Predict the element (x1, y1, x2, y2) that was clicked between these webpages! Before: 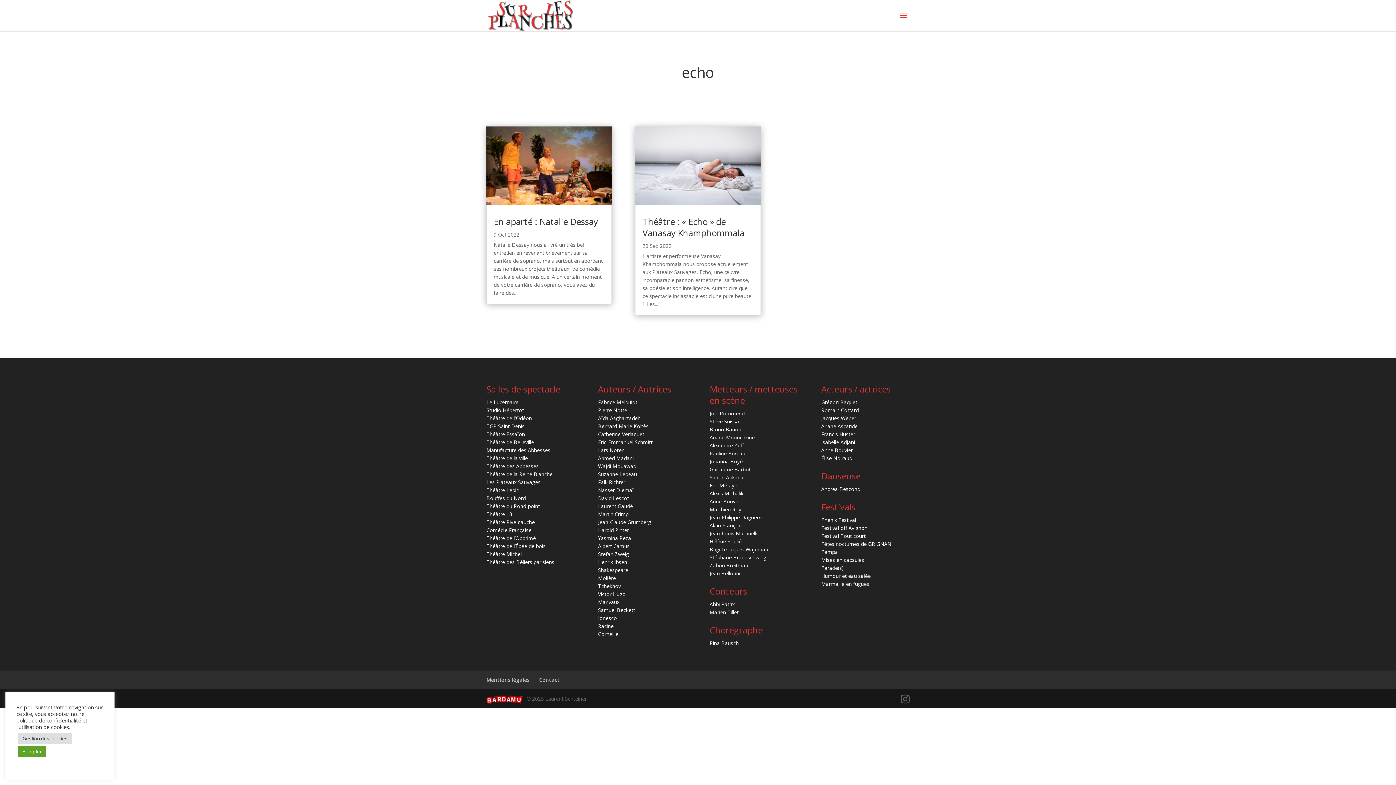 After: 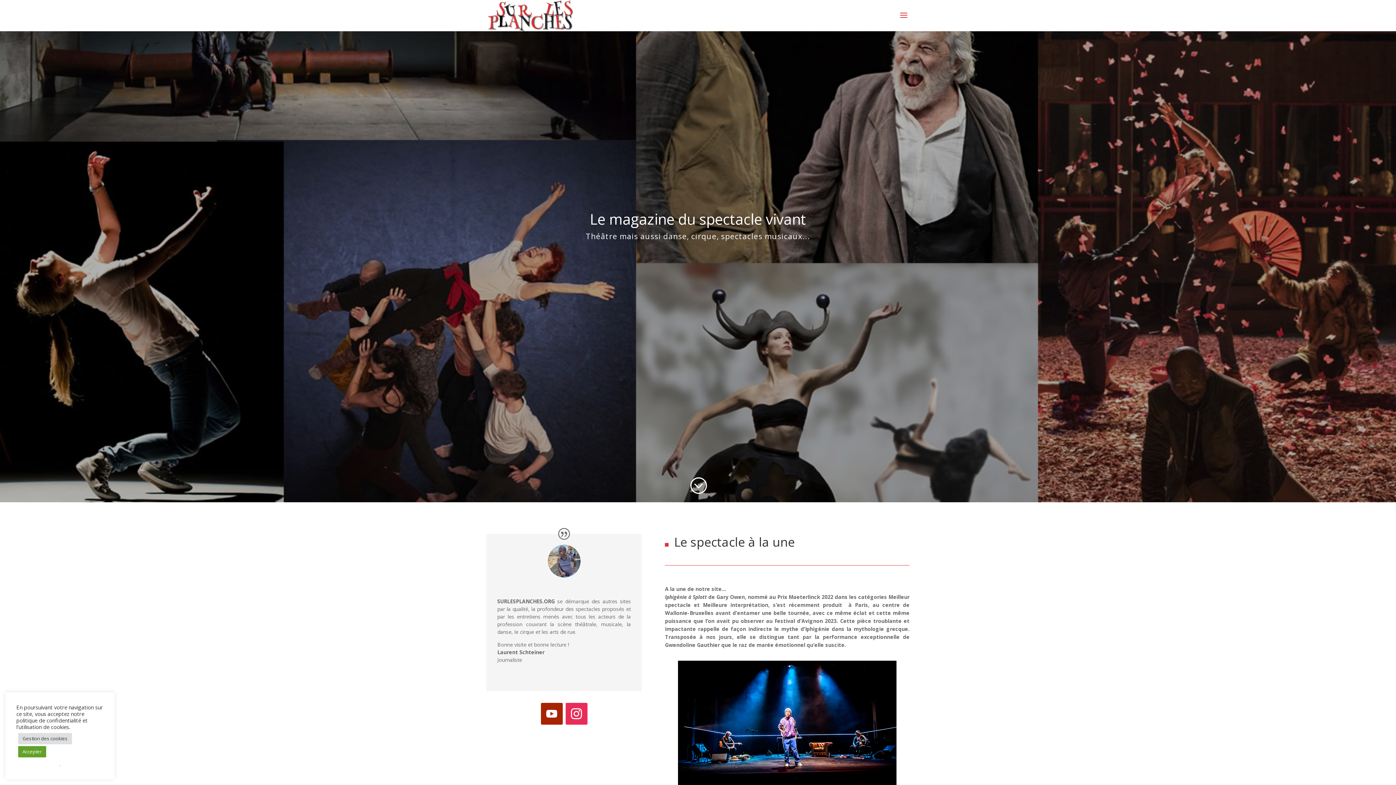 Action: bbox: (488, 11, 573, 18)